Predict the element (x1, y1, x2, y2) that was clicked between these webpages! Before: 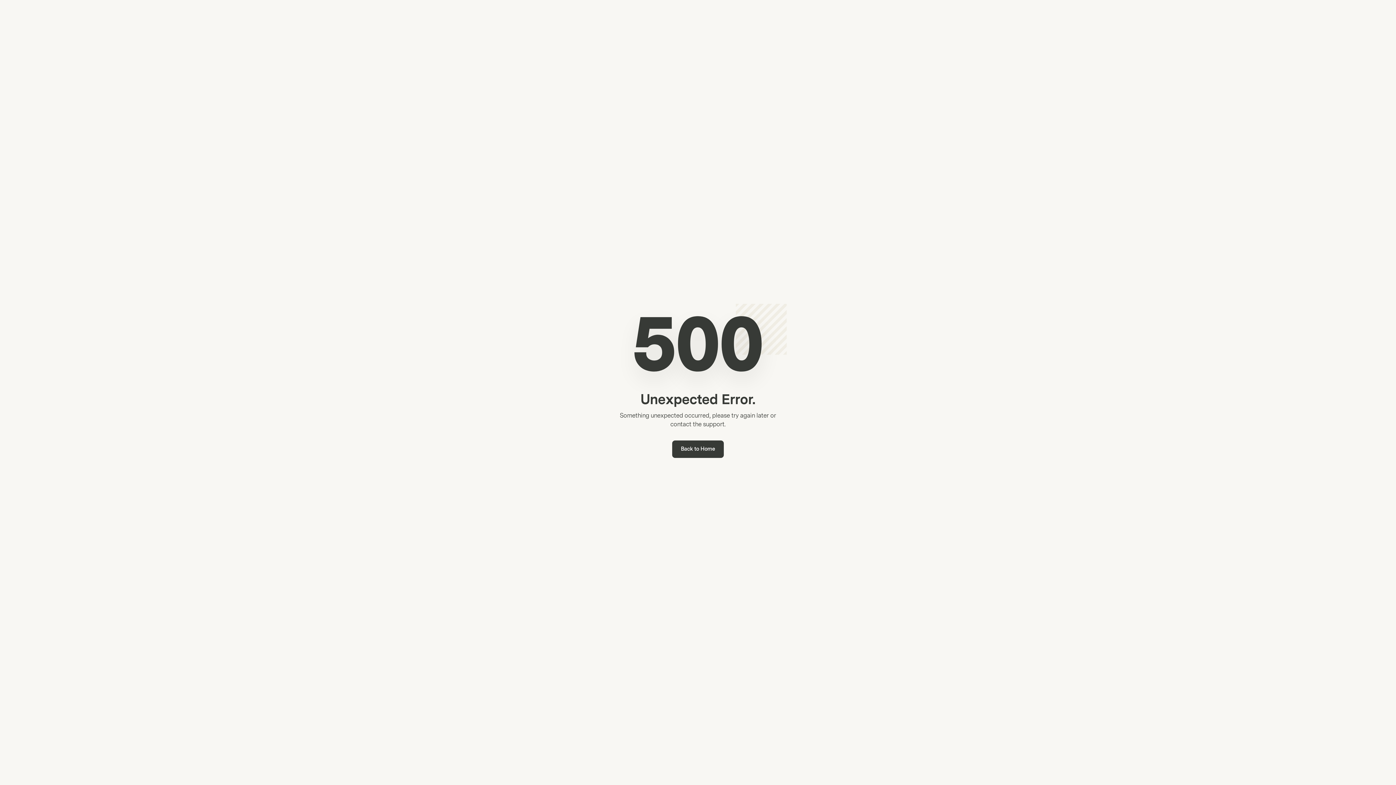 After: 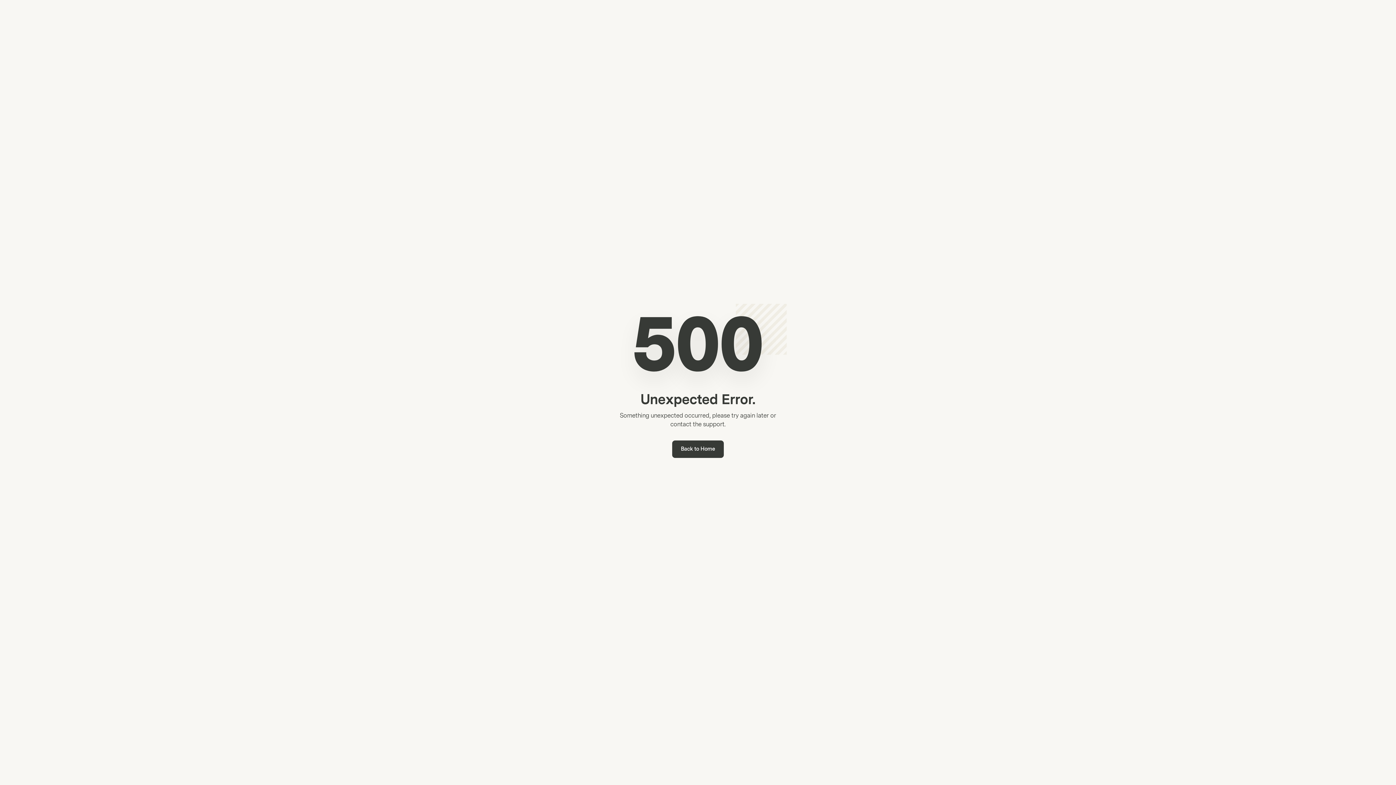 Action: label: Back to Home bbox: (672, 440, 724, 458)